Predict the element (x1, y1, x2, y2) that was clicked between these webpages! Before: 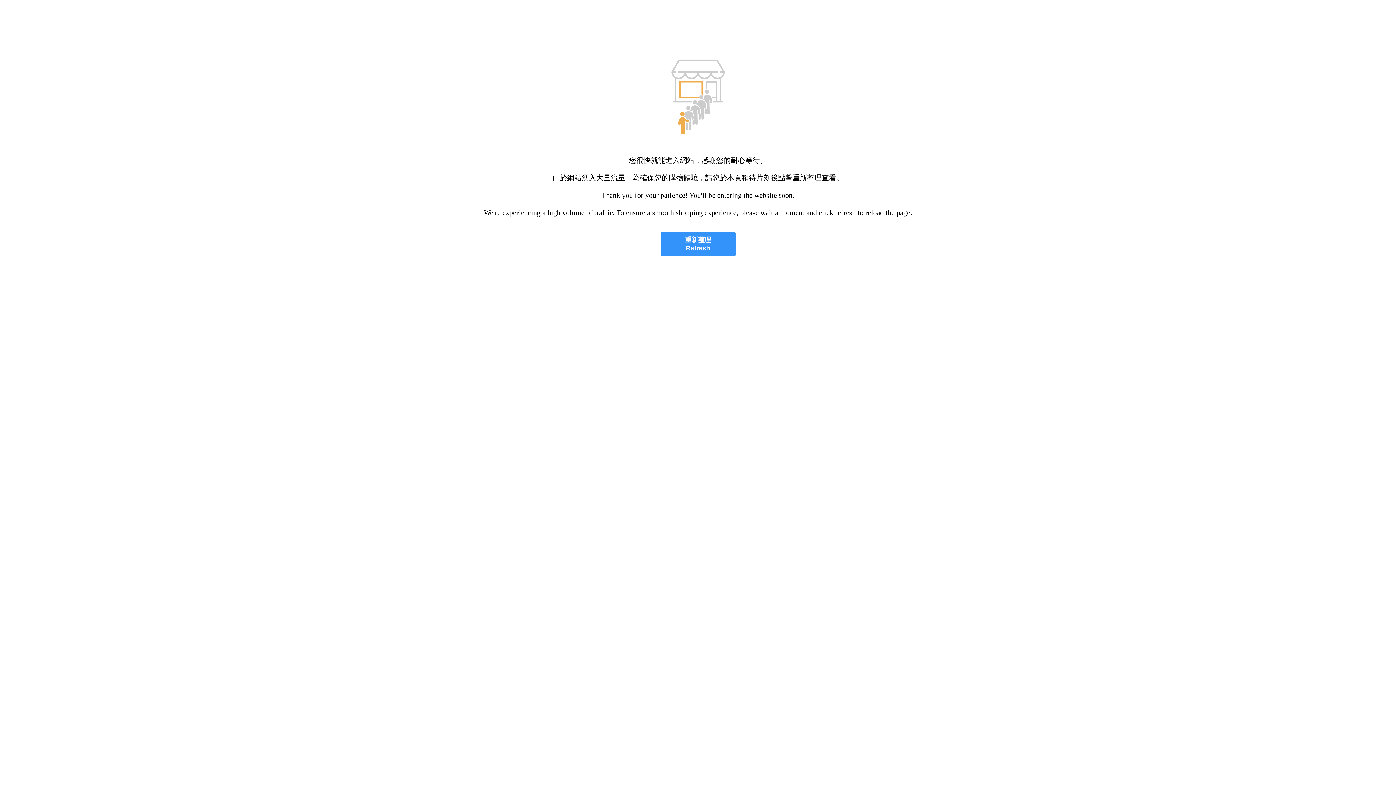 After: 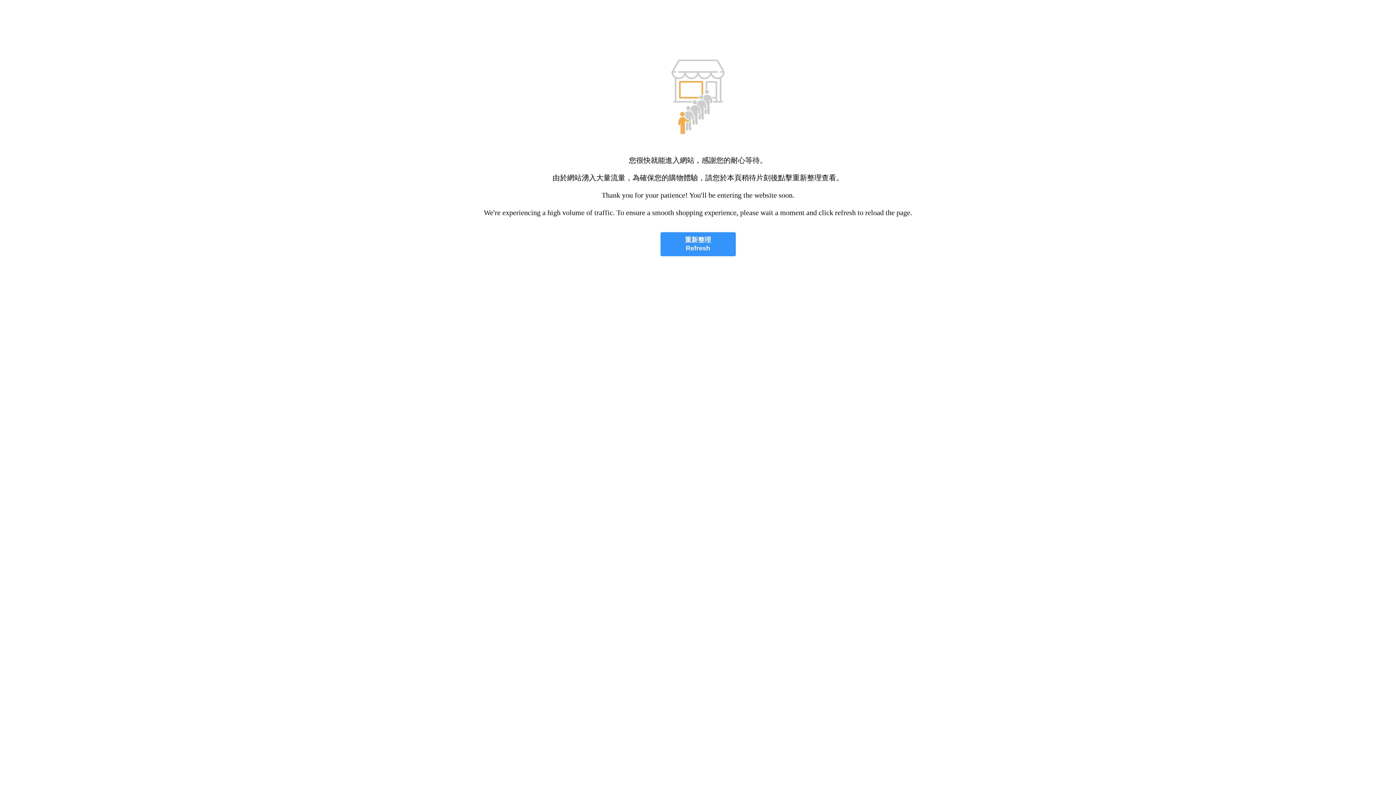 Action: label: 重新整理
Refresh bbox: (660, 232, 735, 256)